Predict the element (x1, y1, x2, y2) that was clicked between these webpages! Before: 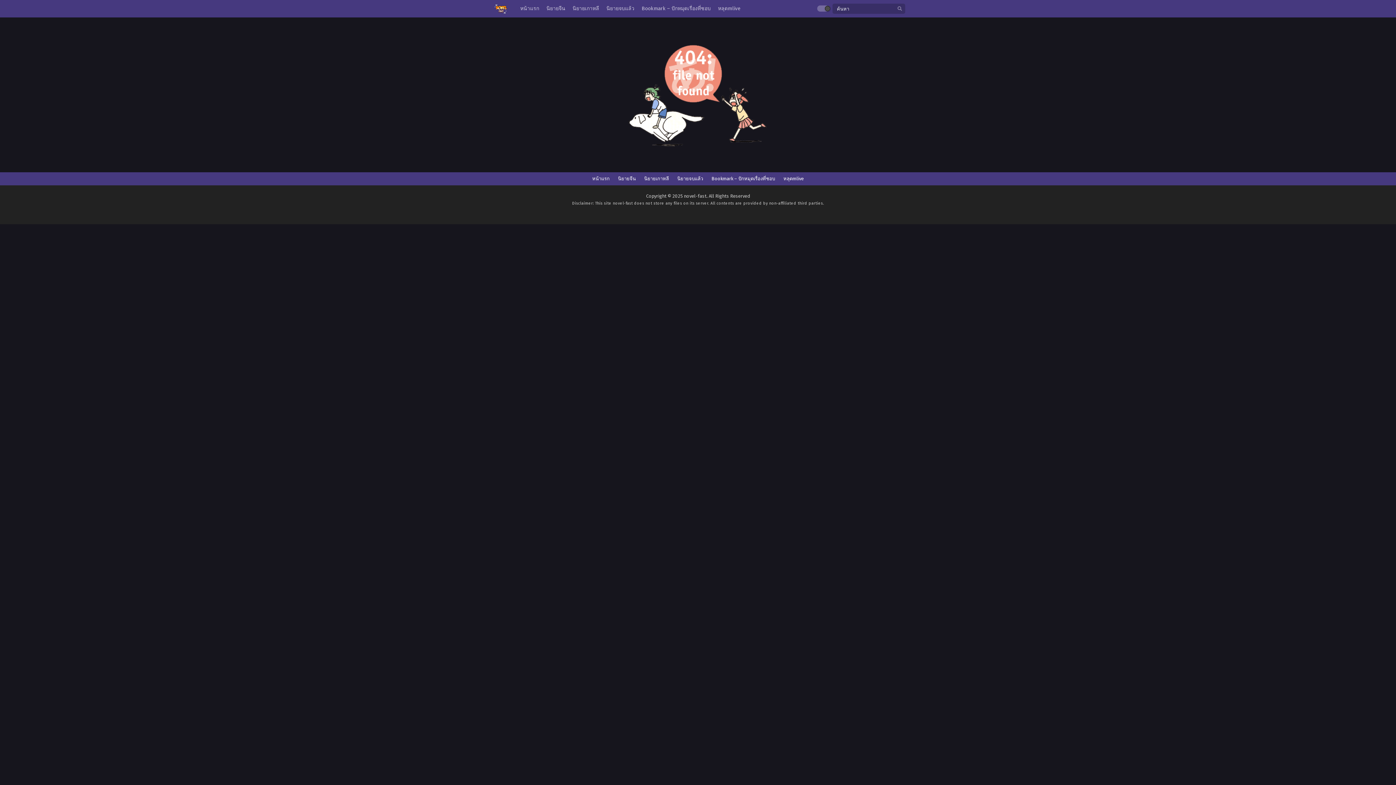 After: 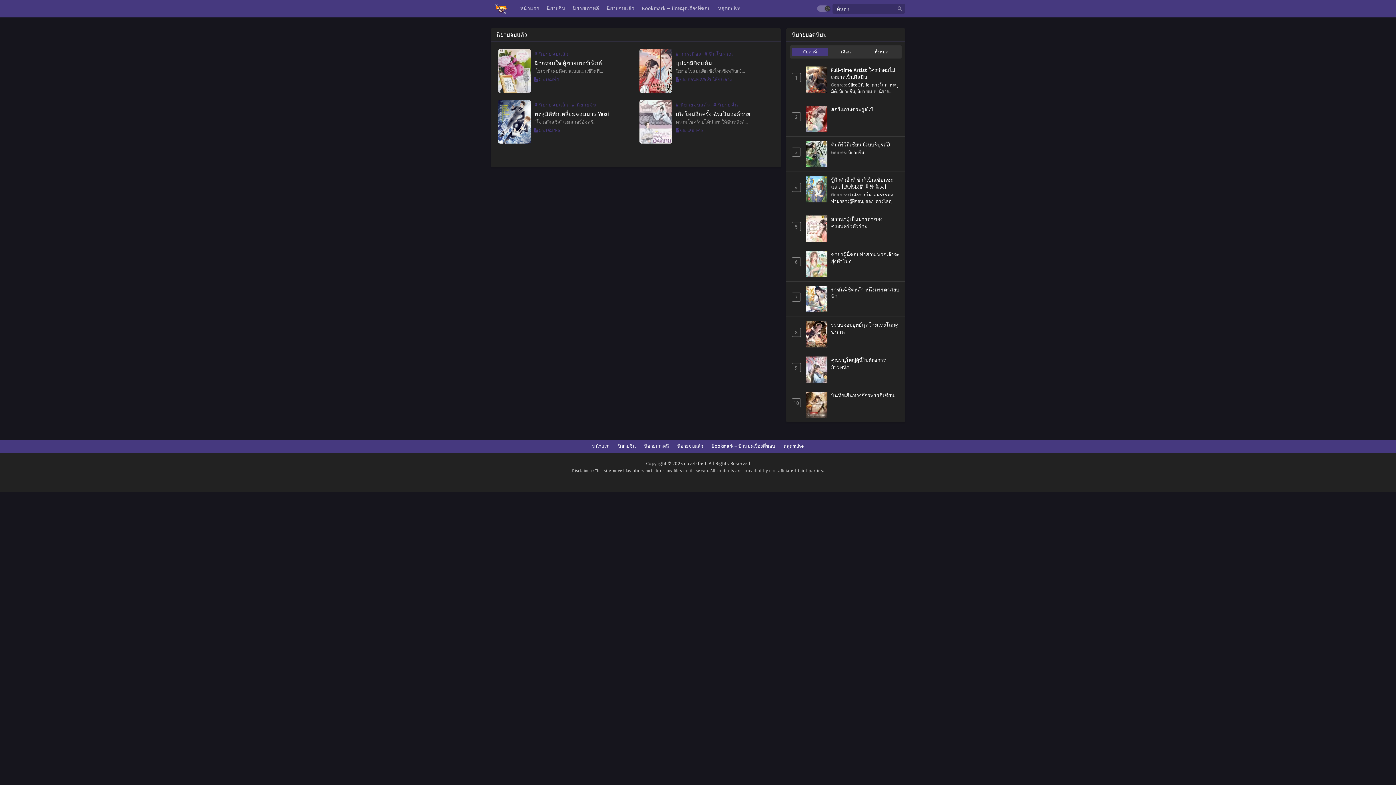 Action: bbox: (677, 176, 703, 181) label: นิยายจบแล้ว